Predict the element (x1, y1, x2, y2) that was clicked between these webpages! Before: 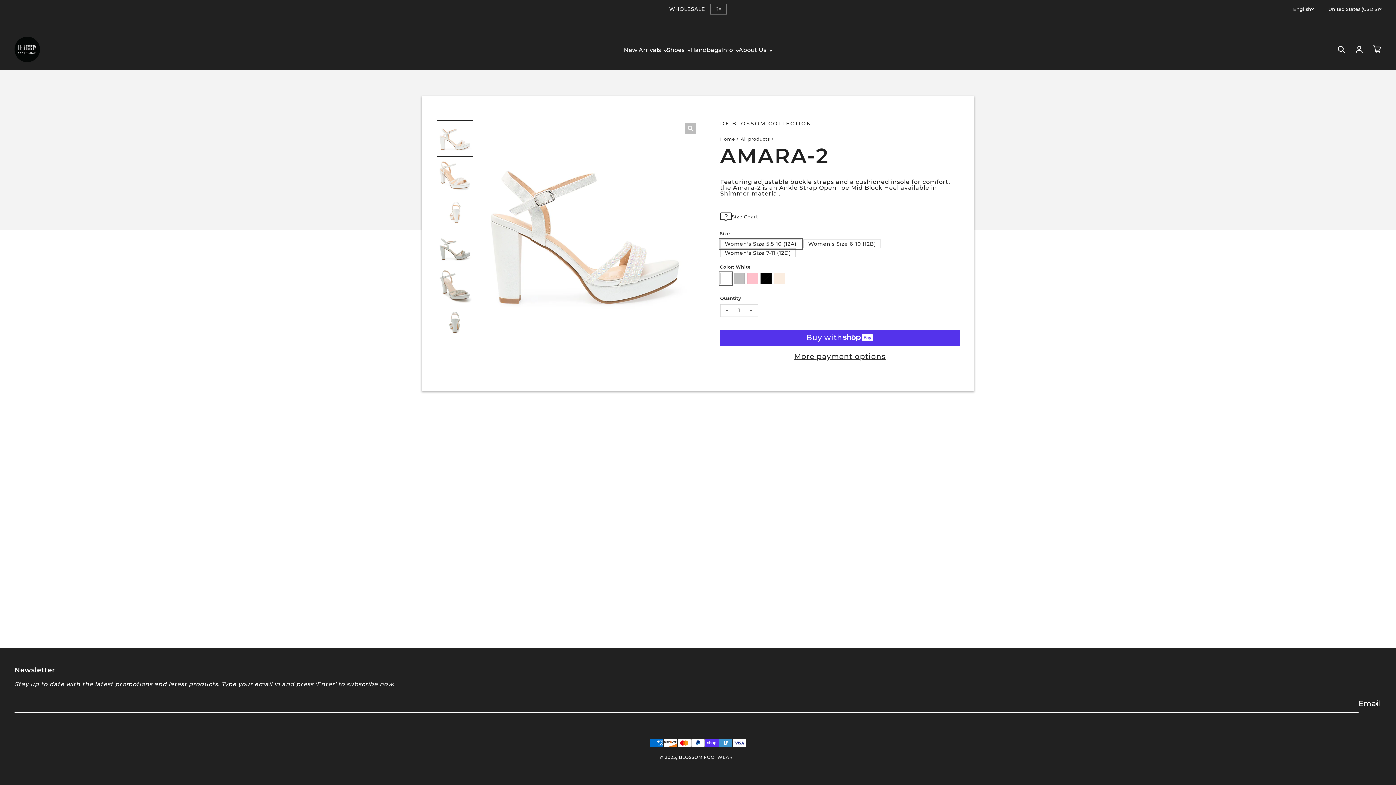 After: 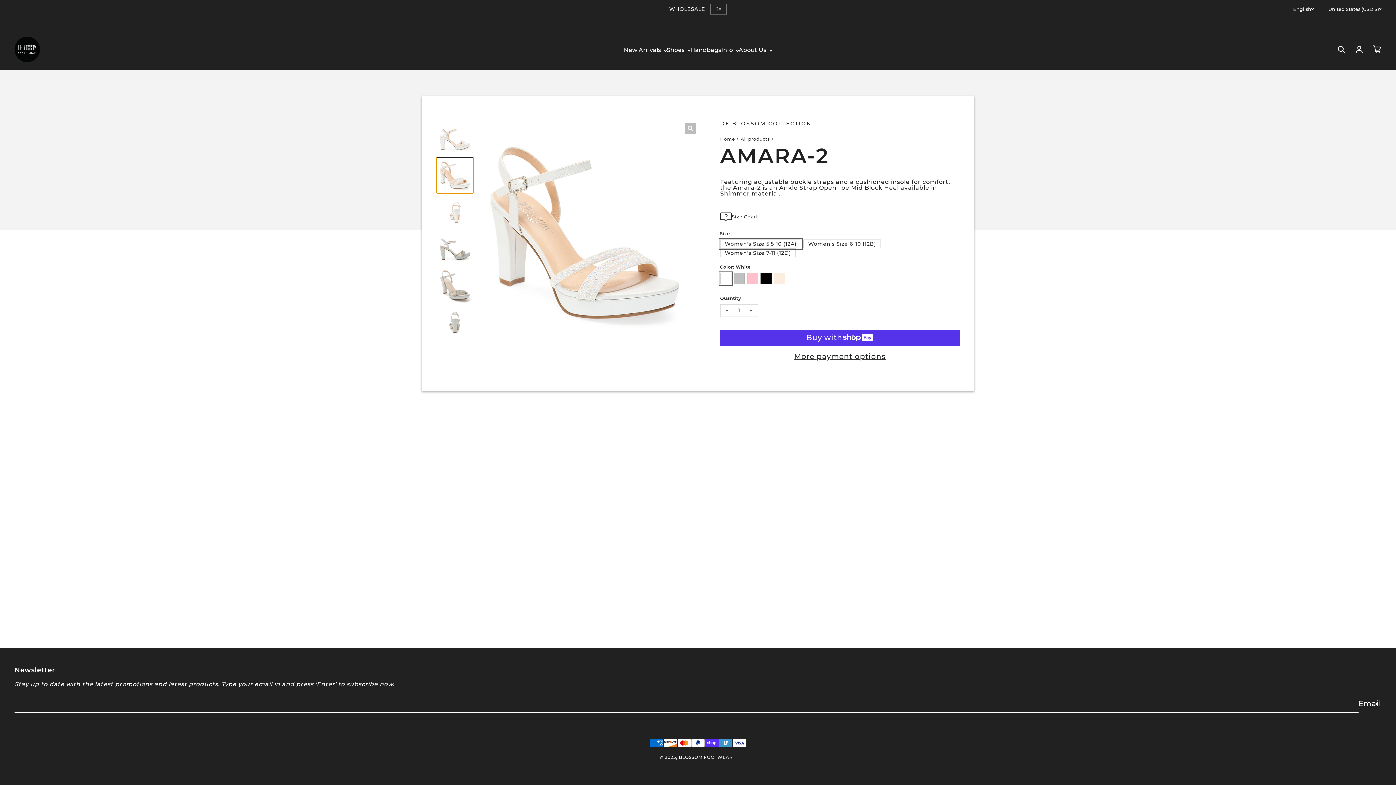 Action: bbox: (437, 157, 472, 193) label: Load media in gallery view